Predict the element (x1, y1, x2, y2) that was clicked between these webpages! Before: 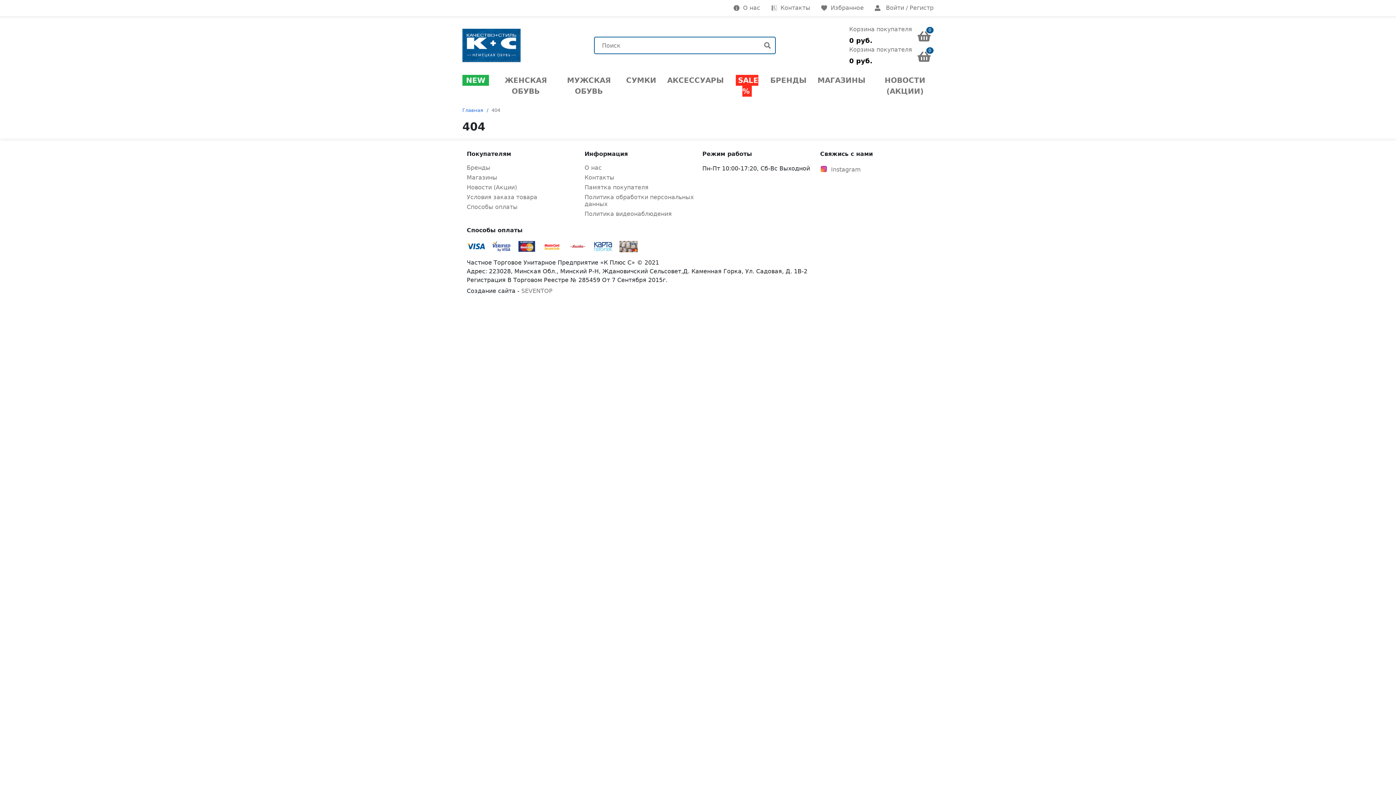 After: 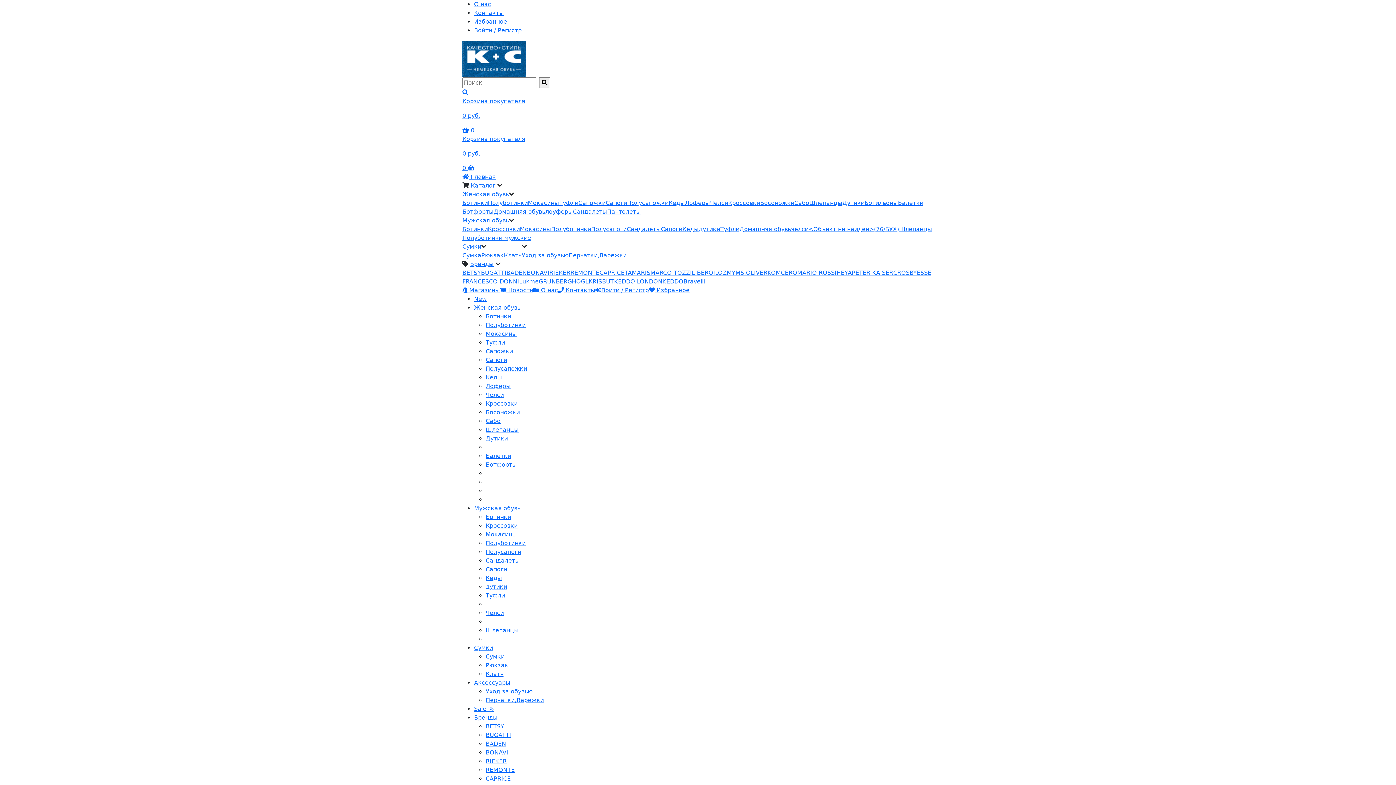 Action: label: NEW bbox: (462, 74, 489, 85)